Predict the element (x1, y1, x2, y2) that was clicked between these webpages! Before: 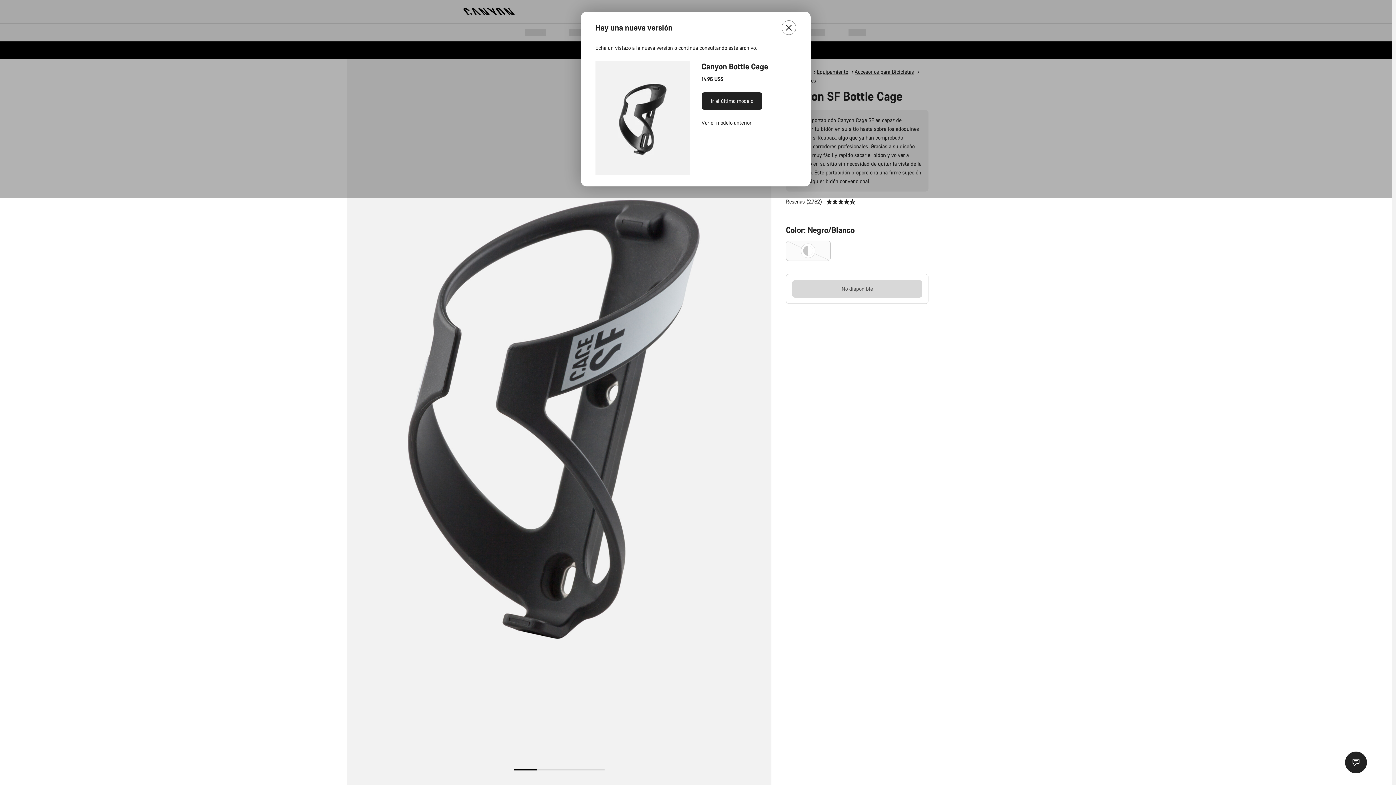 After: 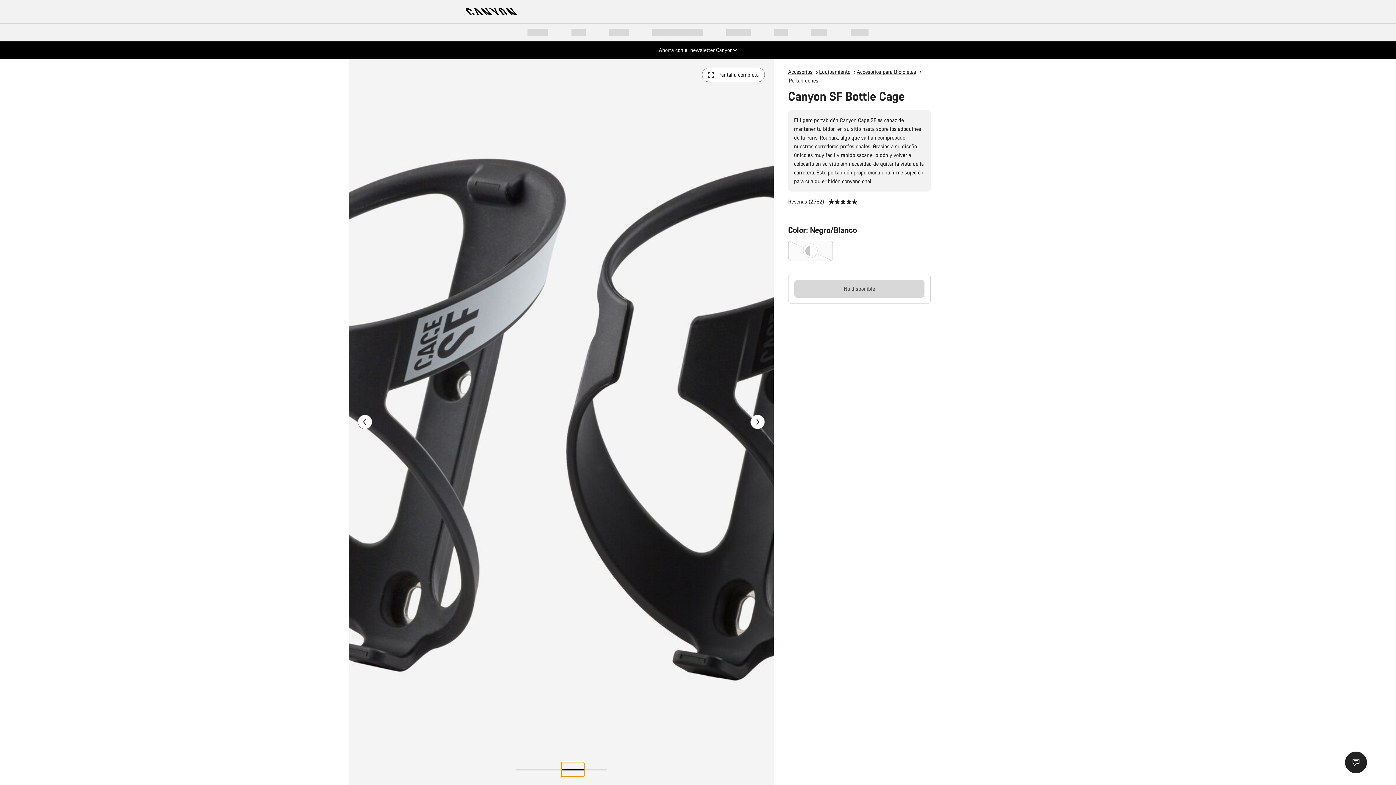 Action: bbox: (559, 769, 582, 770) label: Ir a la diapositiva